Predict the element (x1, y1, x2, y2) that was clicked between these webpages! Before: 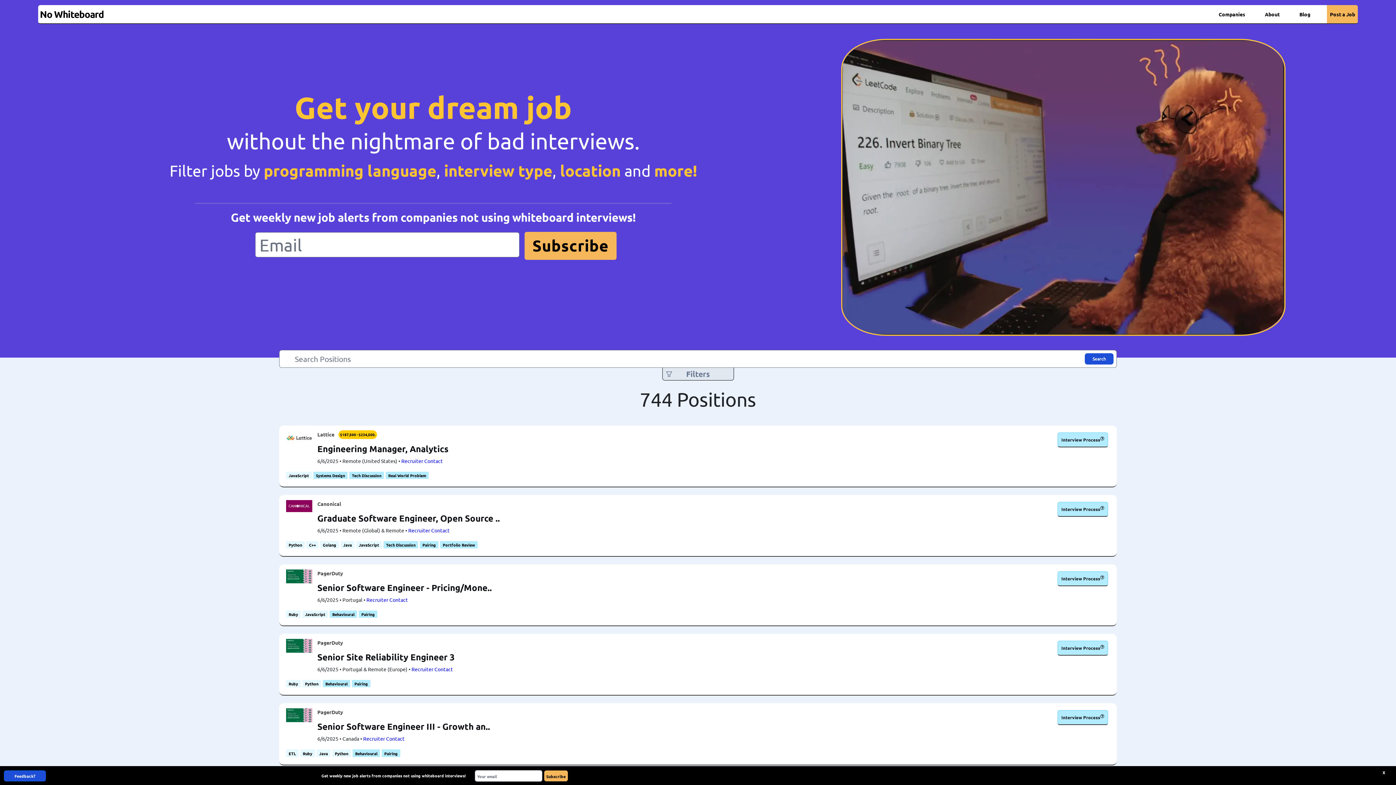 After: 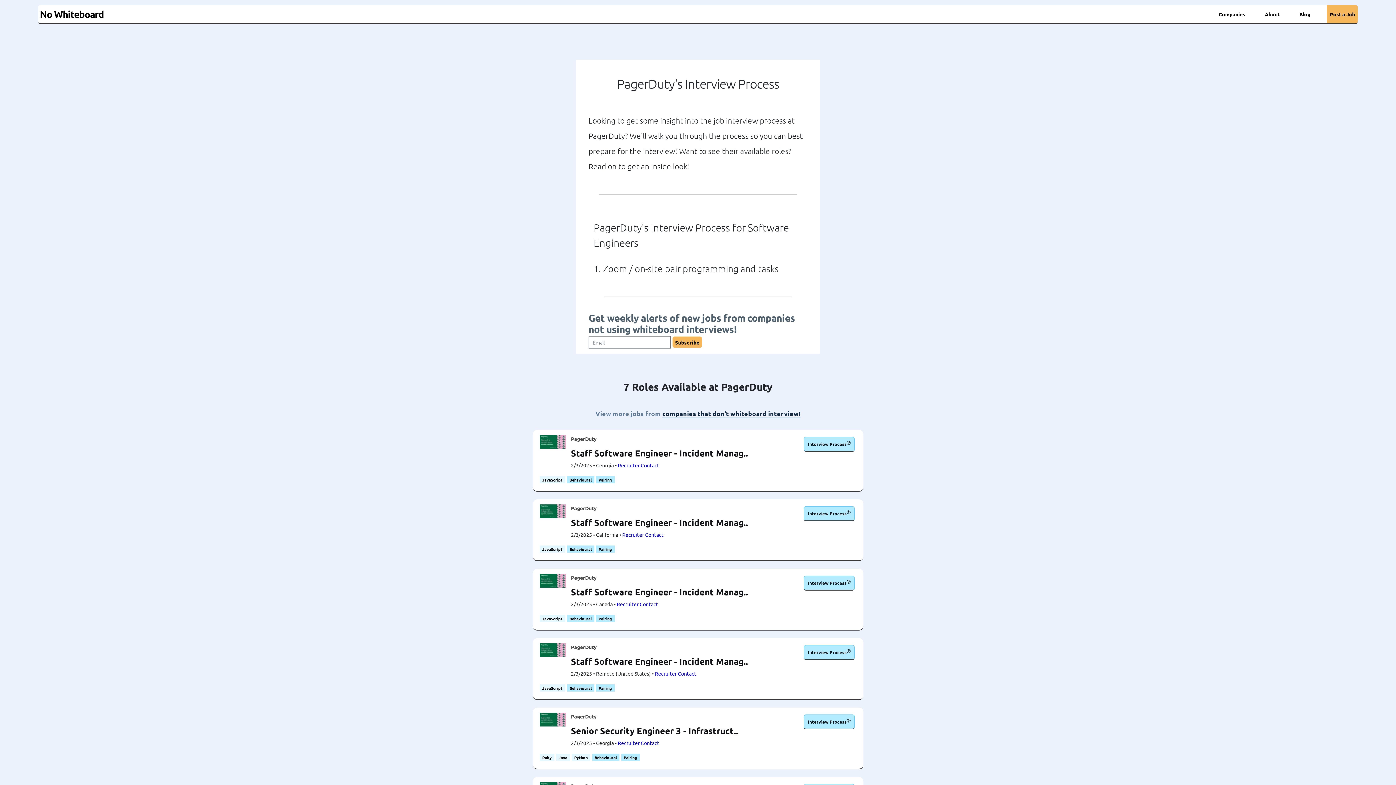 Action: bbox: (286, 647, 312, 654)